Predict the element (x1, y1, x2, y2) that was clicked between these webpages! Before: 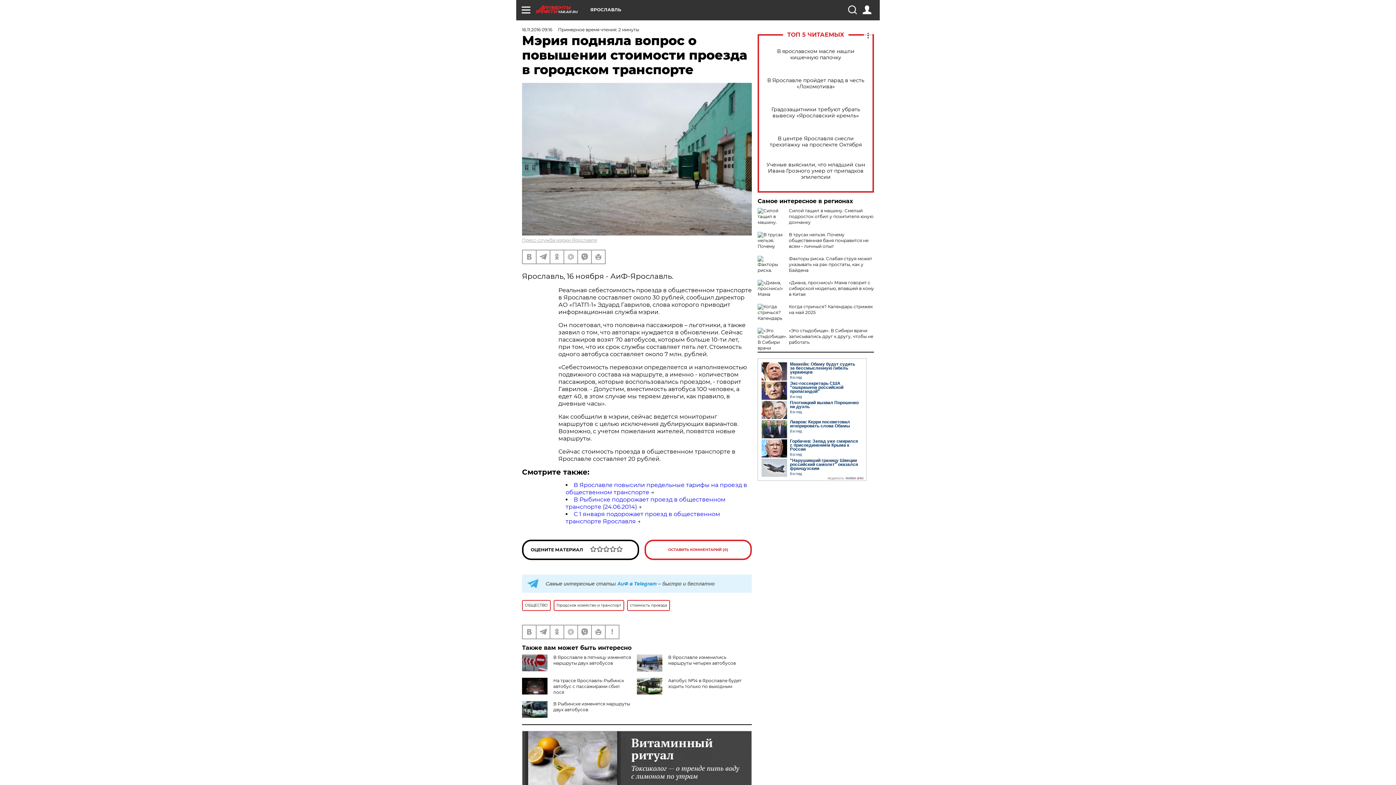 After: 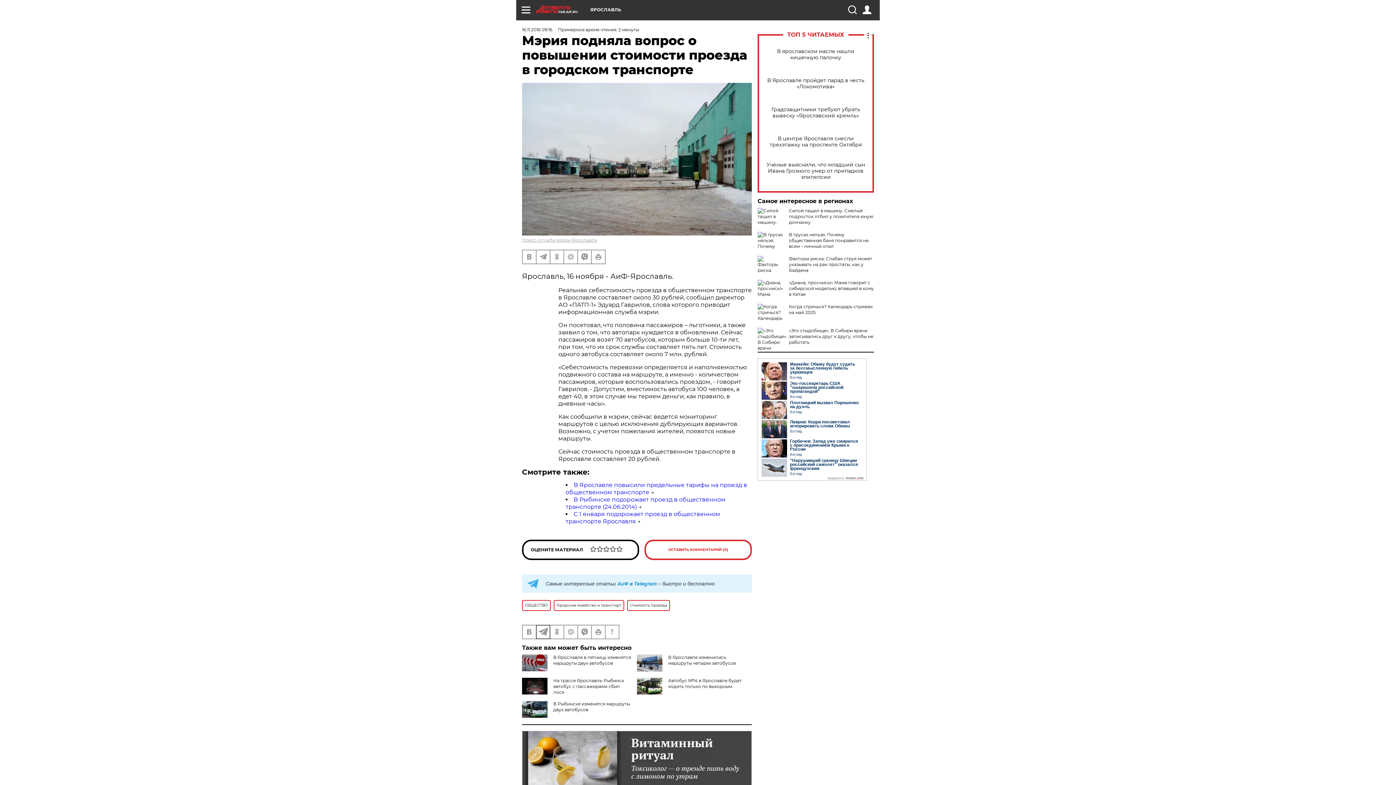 Action: bbox: (536, 625, 549, 638)